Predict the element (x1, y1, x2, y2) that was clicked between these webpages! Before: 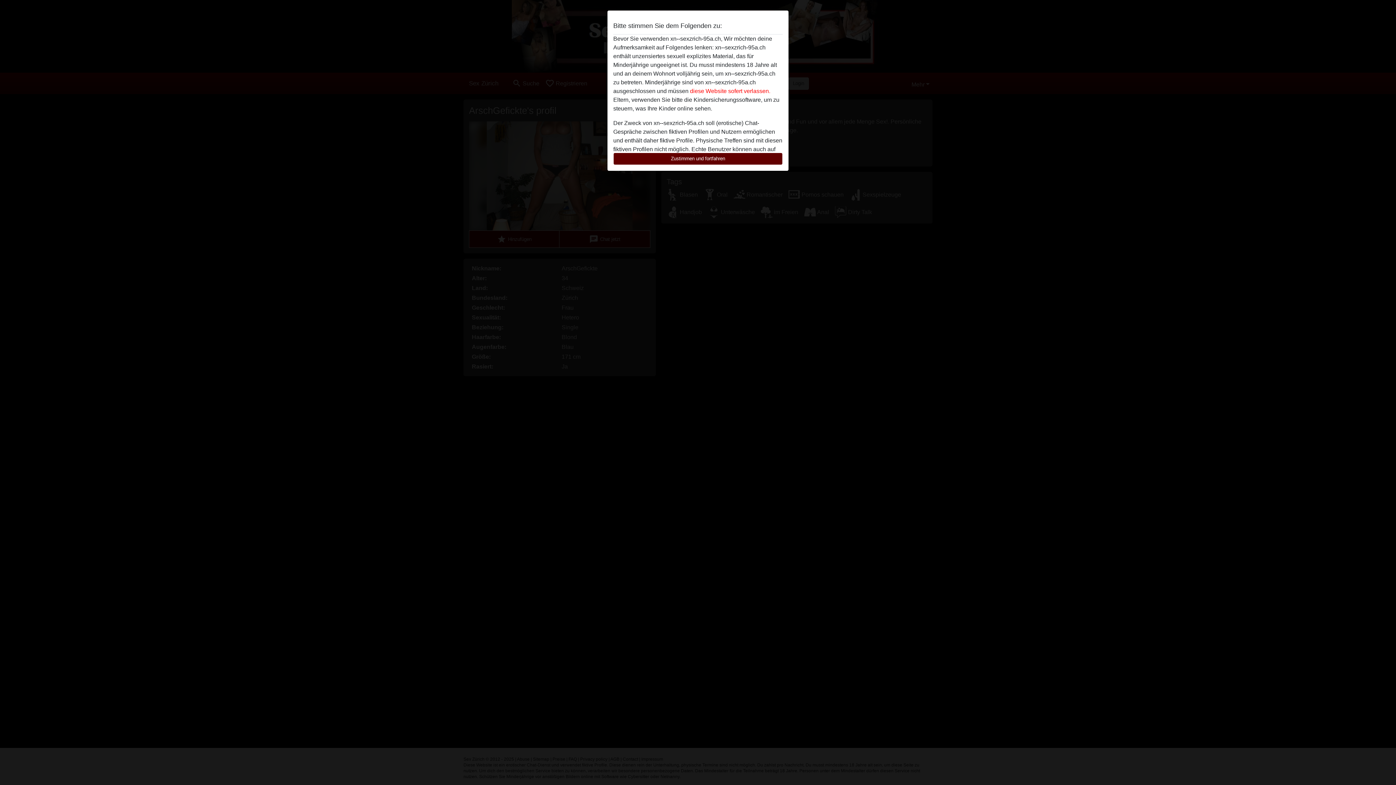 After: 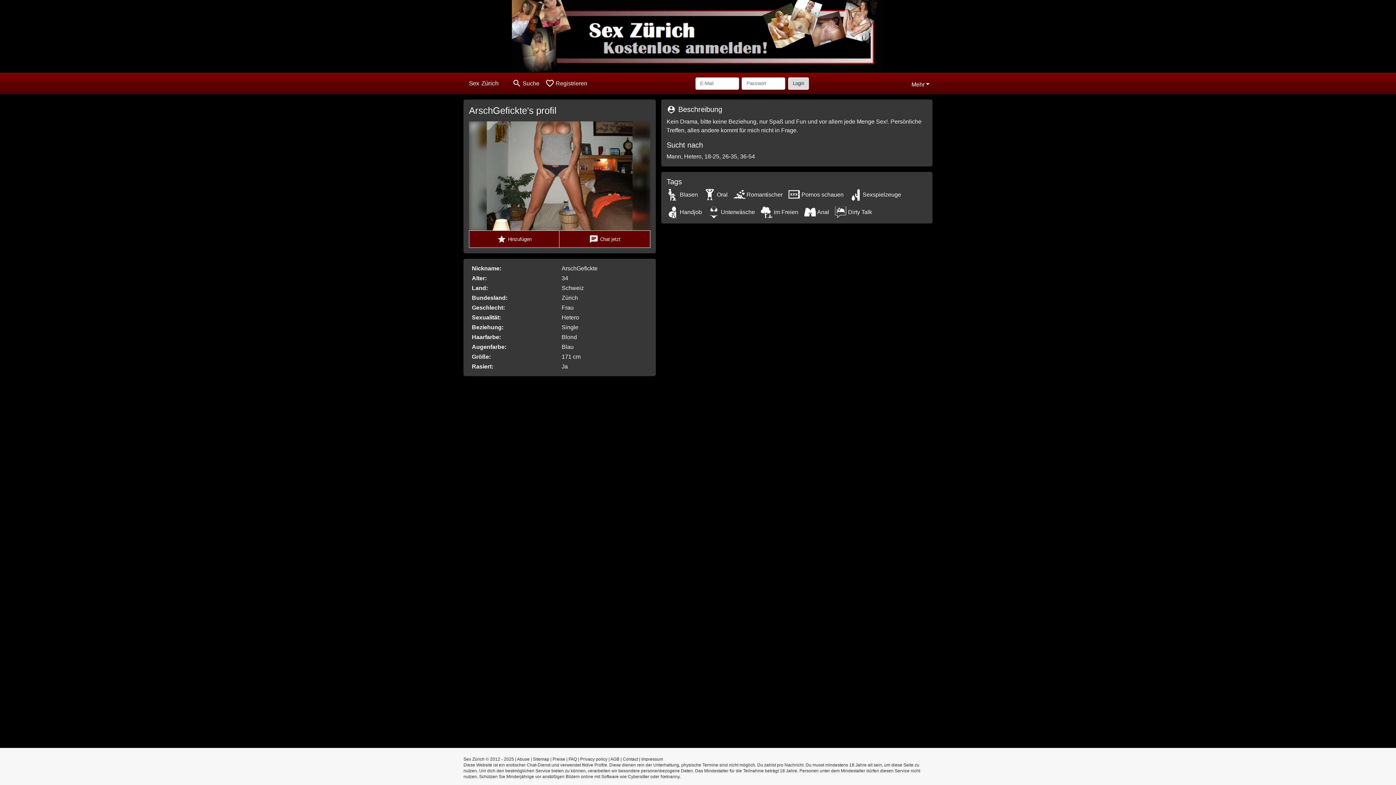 Action: label: Zustimmen und fortfahren bbox: (613, 152, 782, 165)